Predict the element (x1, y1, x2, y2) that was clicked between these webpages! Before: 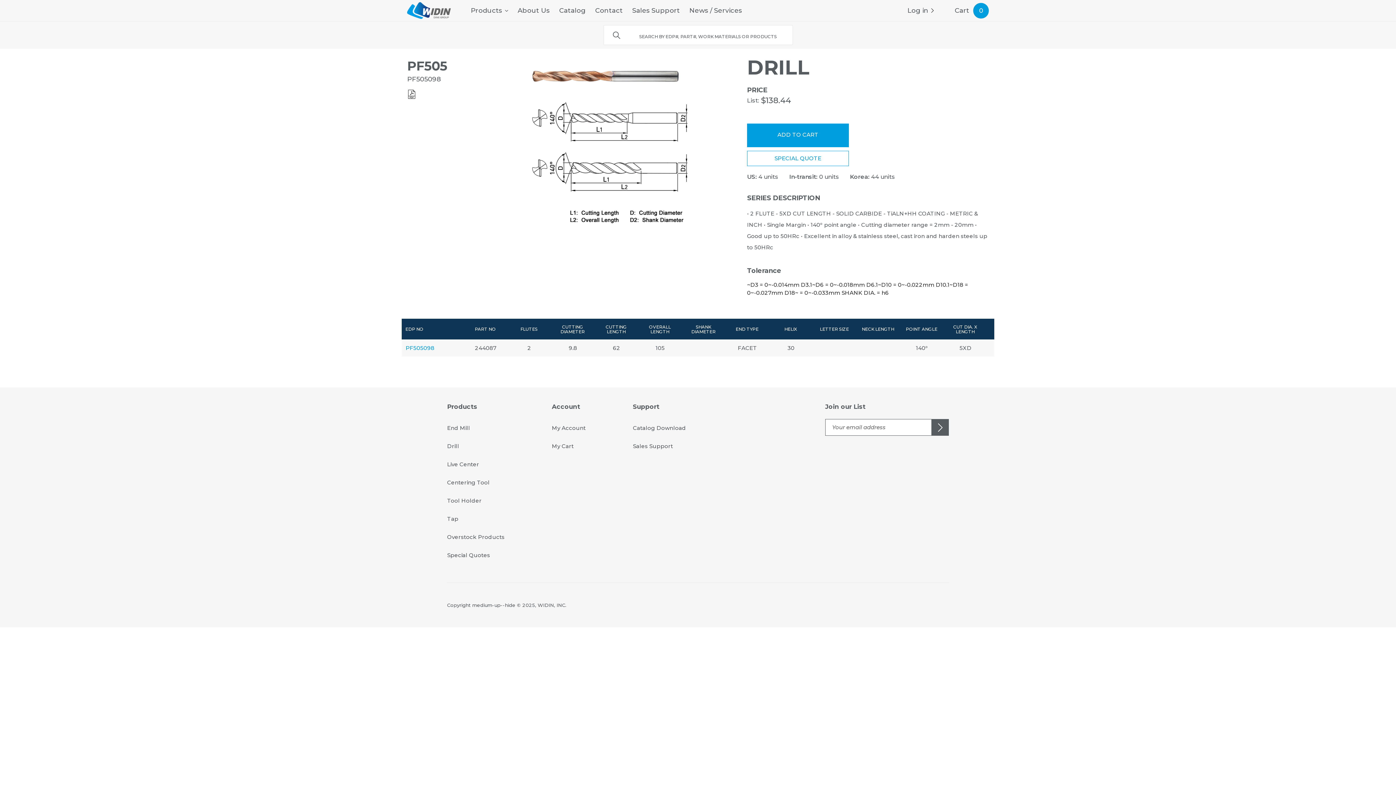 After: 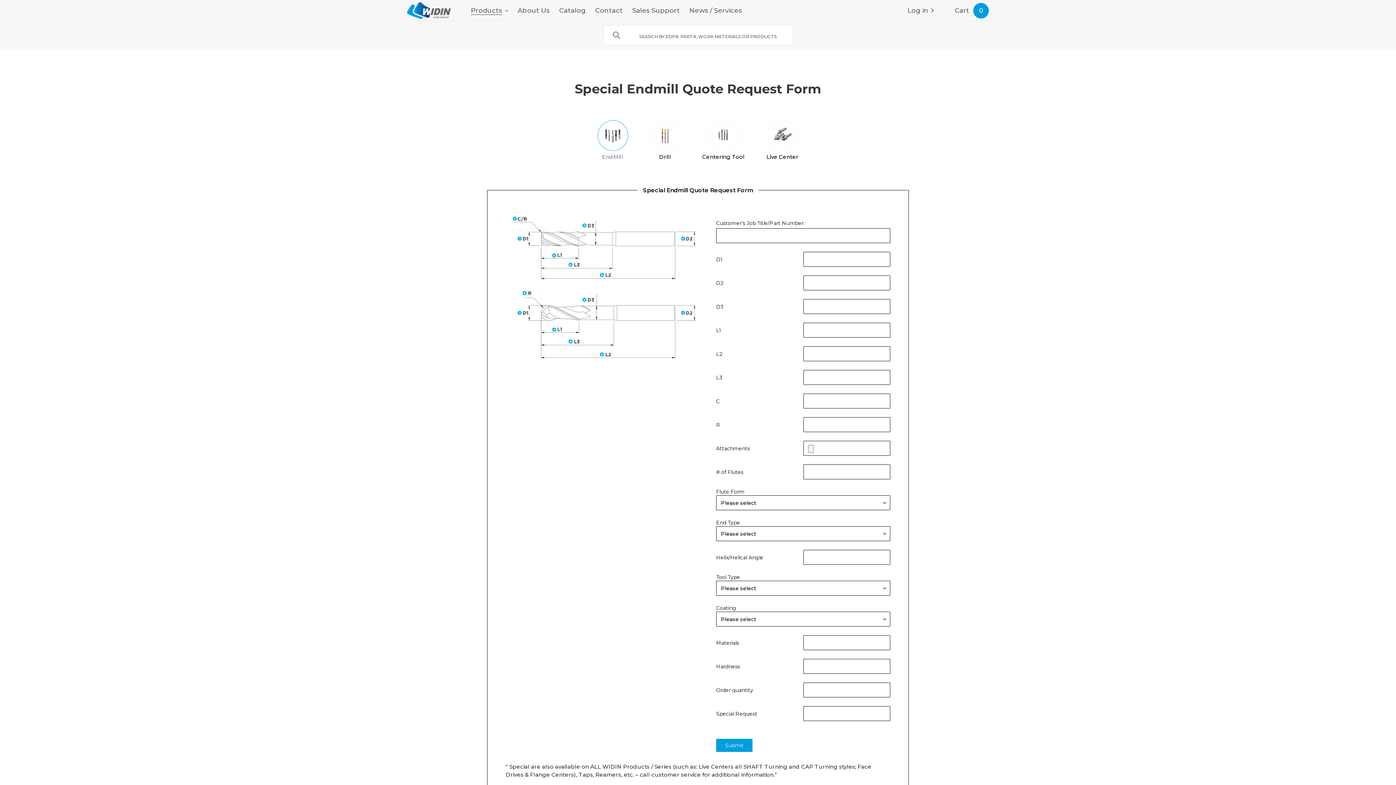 Action: label: SPECIAL QUOTE bbox: (747, 150, 849, 166)